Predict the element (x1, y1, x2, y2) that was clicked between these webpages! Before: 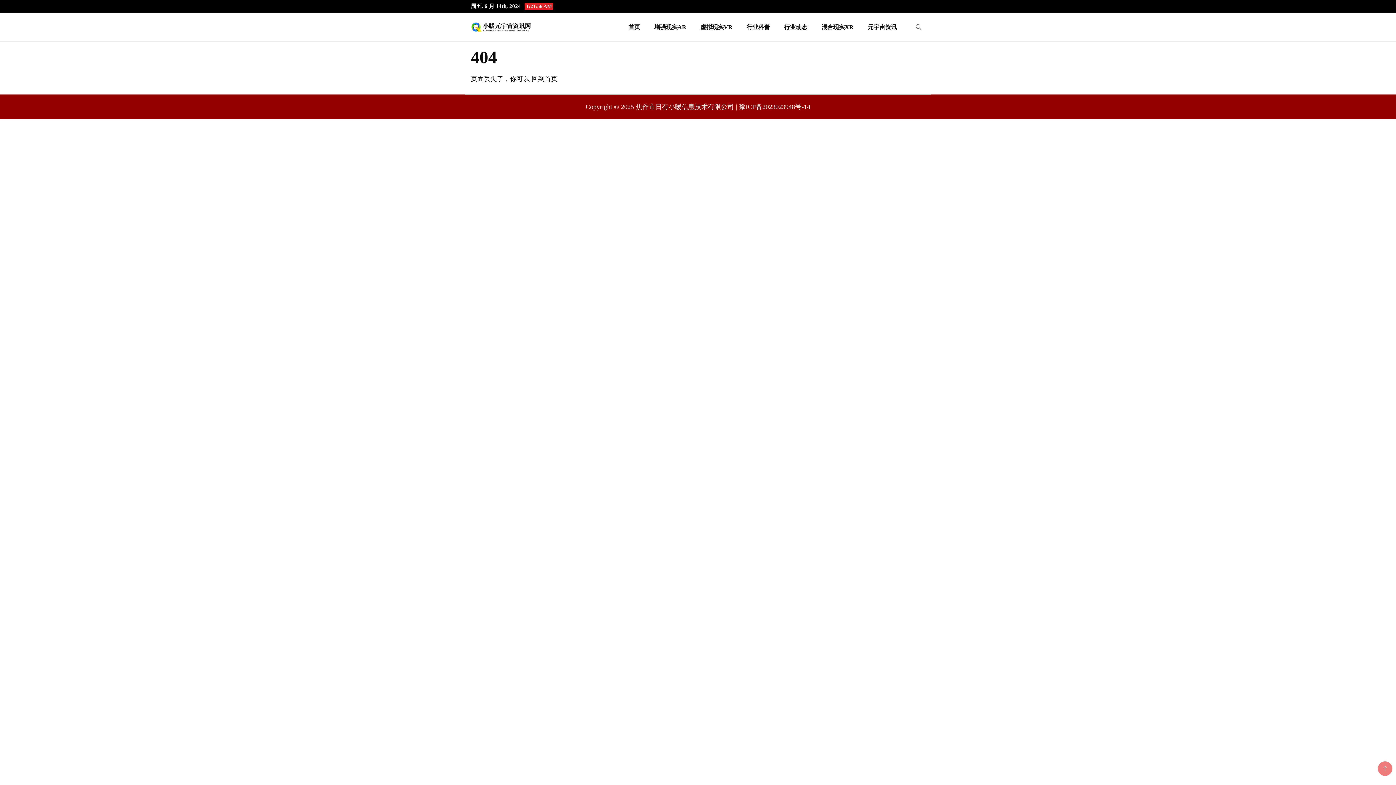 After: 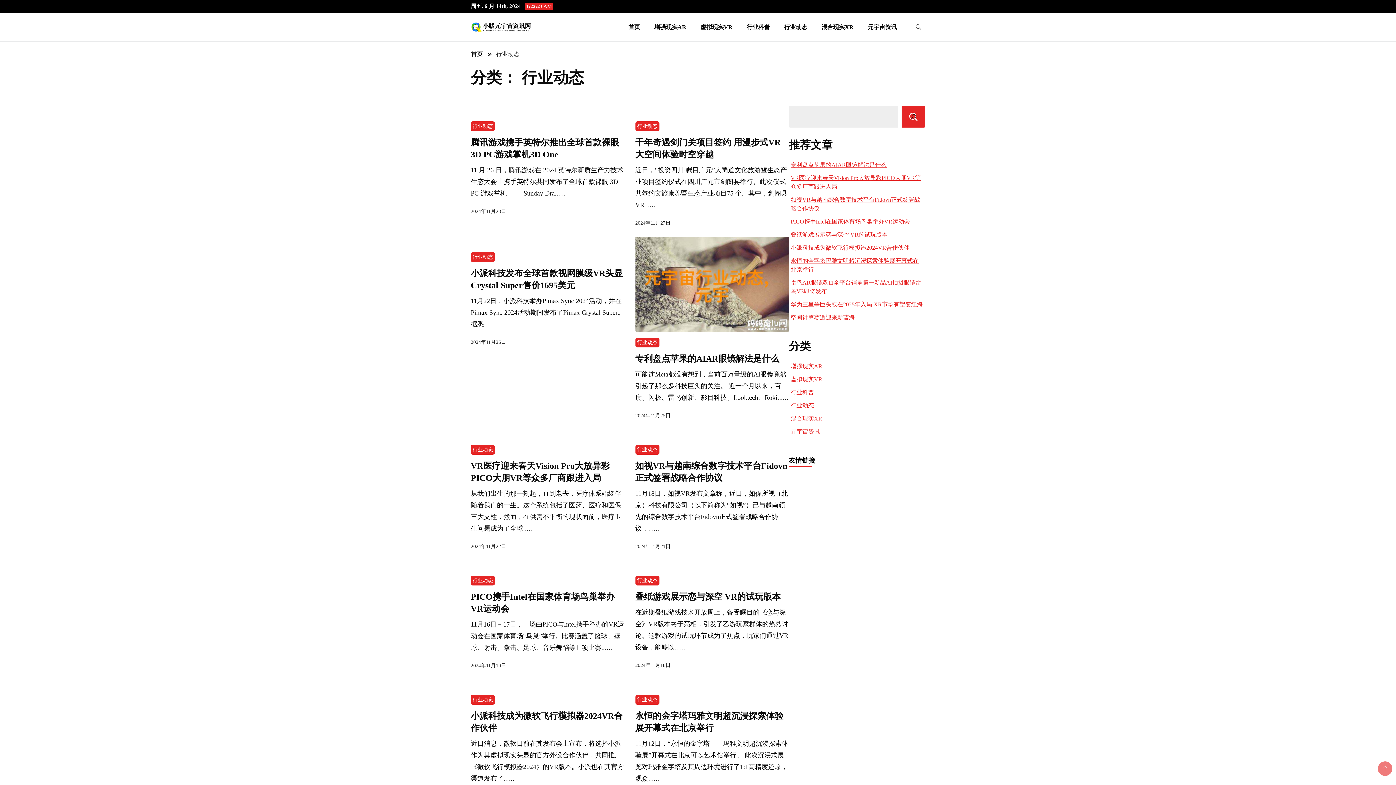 Action: bbox: (778, 12, 813, 41) label: 行业动态